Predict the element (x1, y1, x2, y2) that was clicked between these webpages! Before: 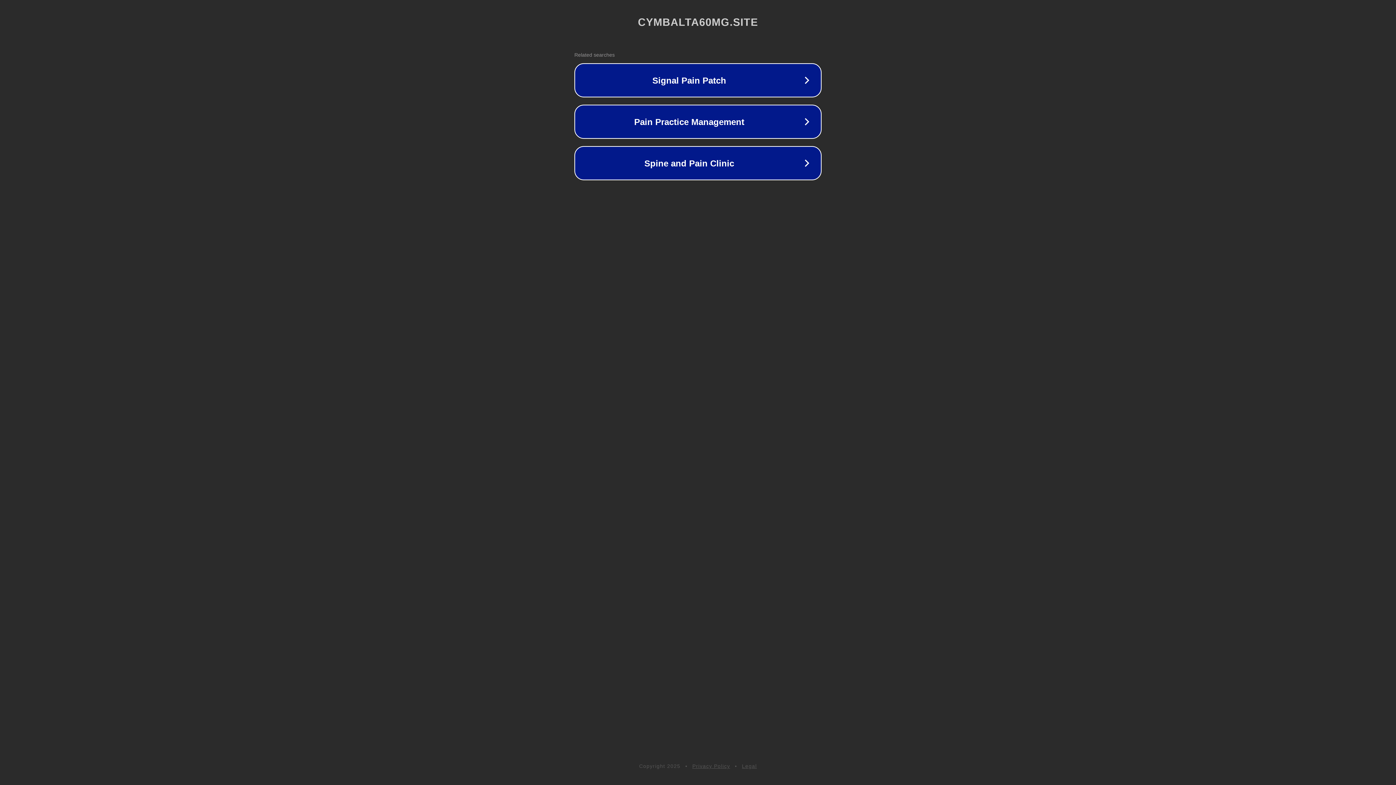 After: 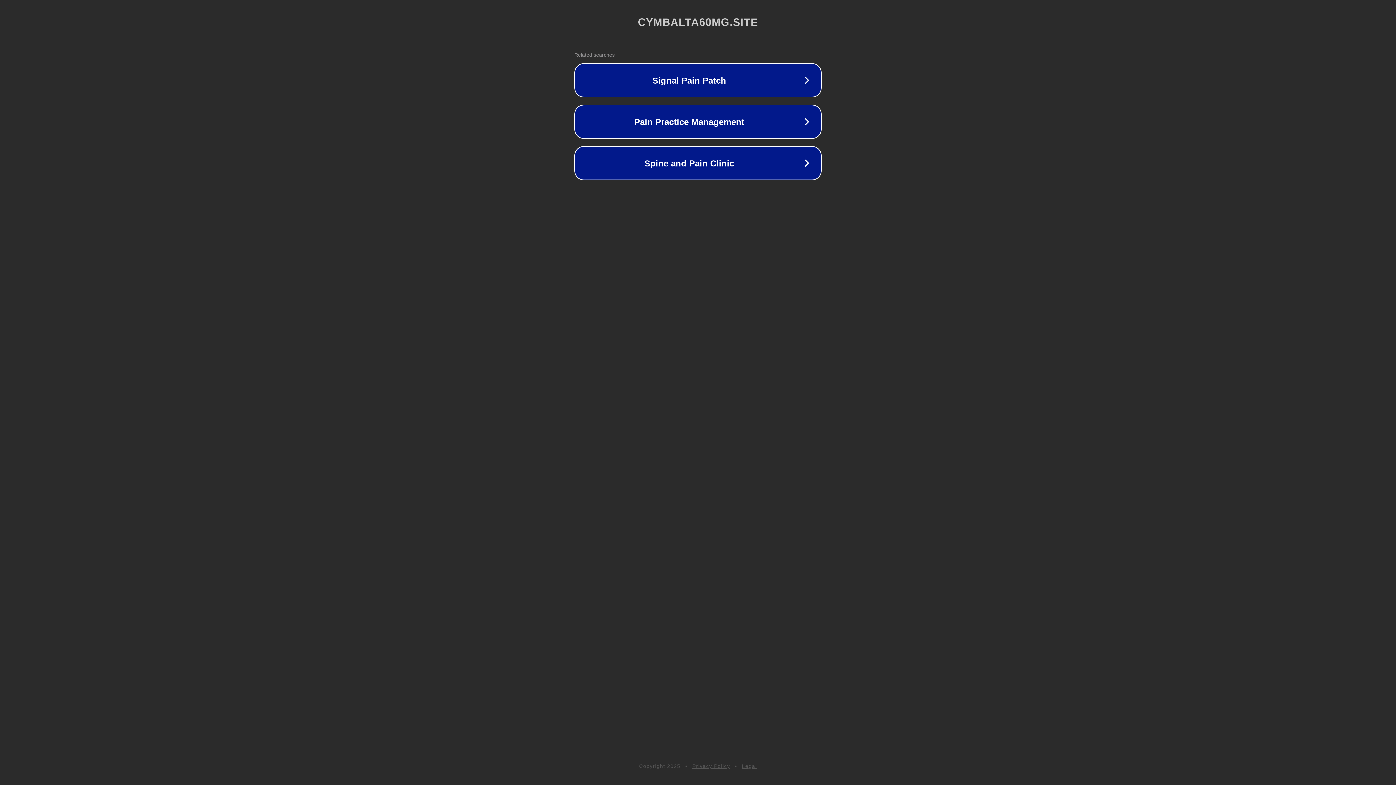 Action: bbox: (742, 763, 757, 769) label: Legal